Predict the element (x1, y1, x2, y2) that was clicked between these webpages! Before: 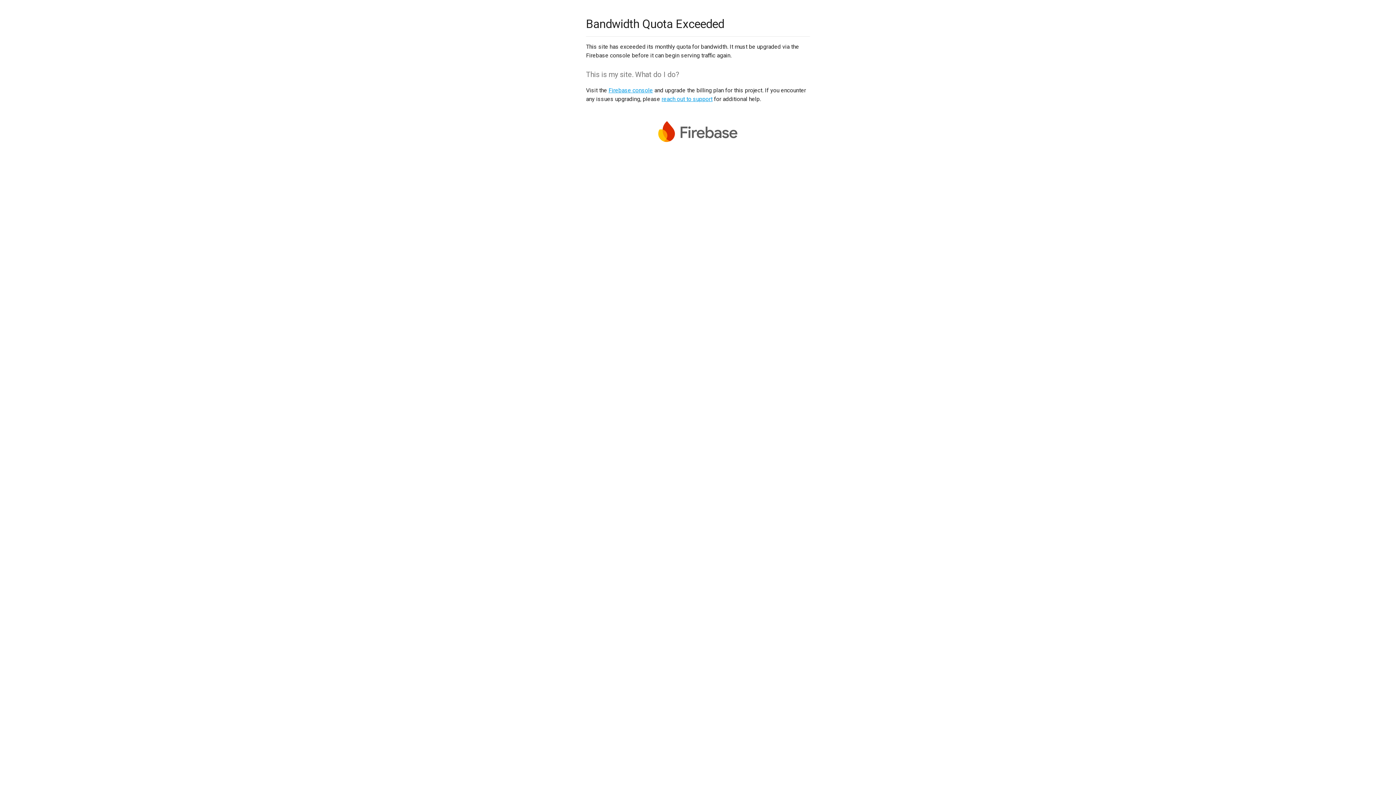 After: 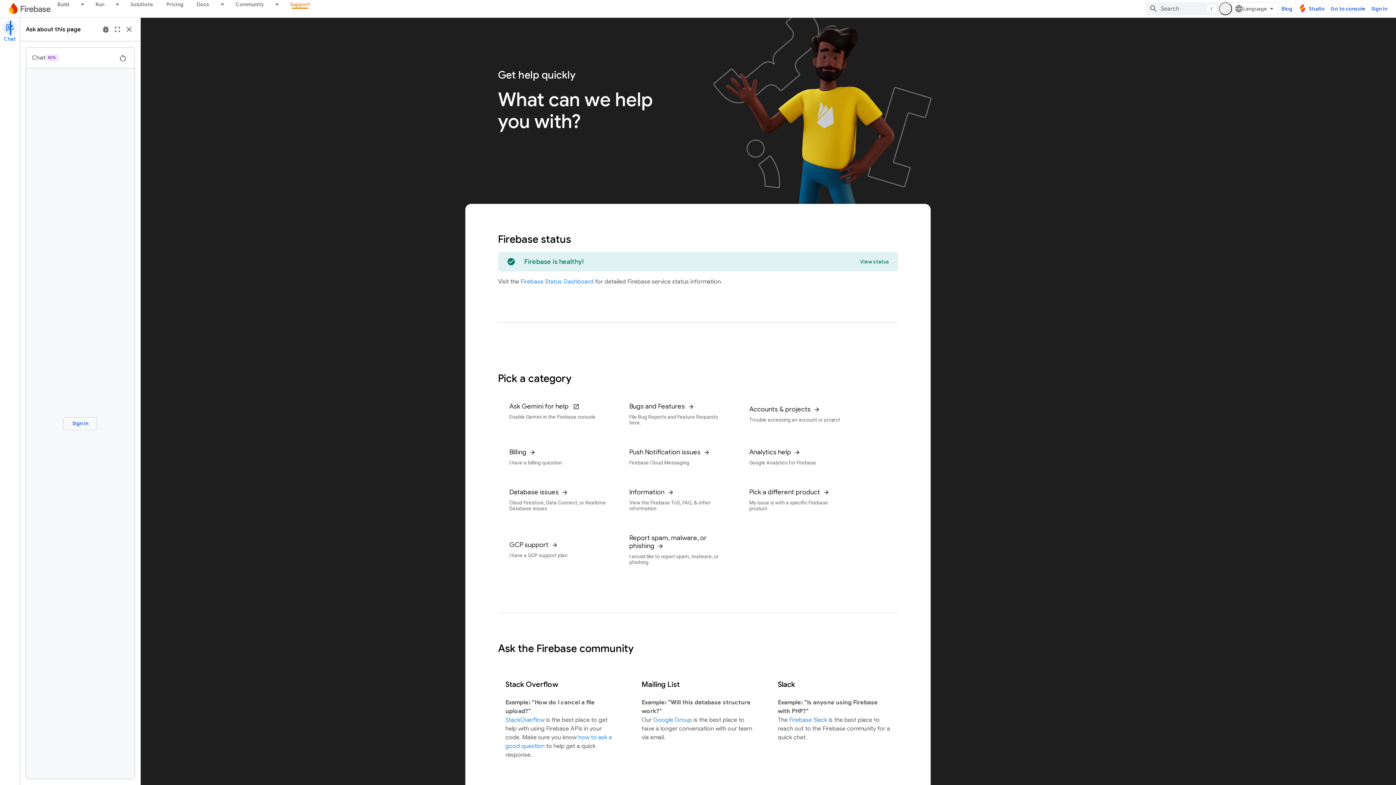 Action: label: reach out to support bbox: (661, 95, 712, 102)